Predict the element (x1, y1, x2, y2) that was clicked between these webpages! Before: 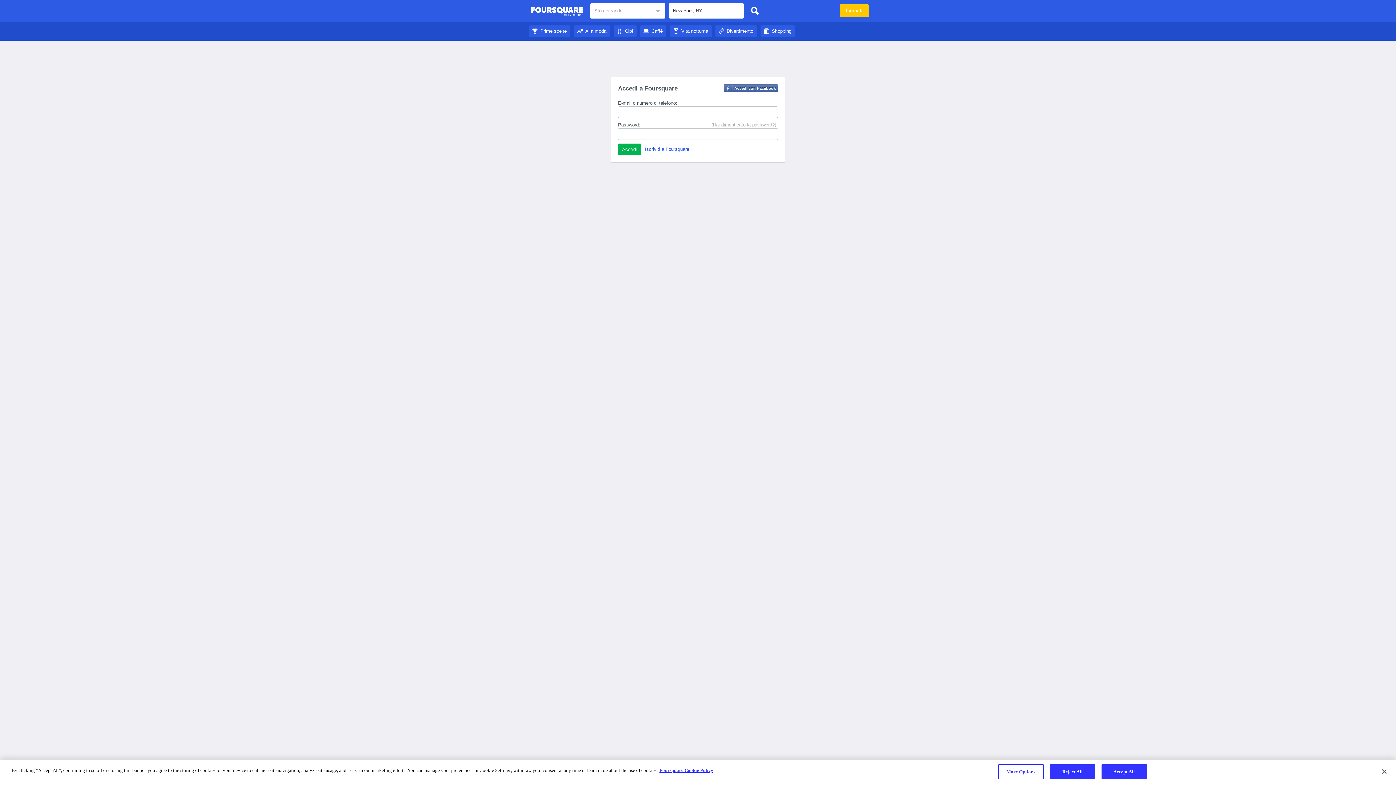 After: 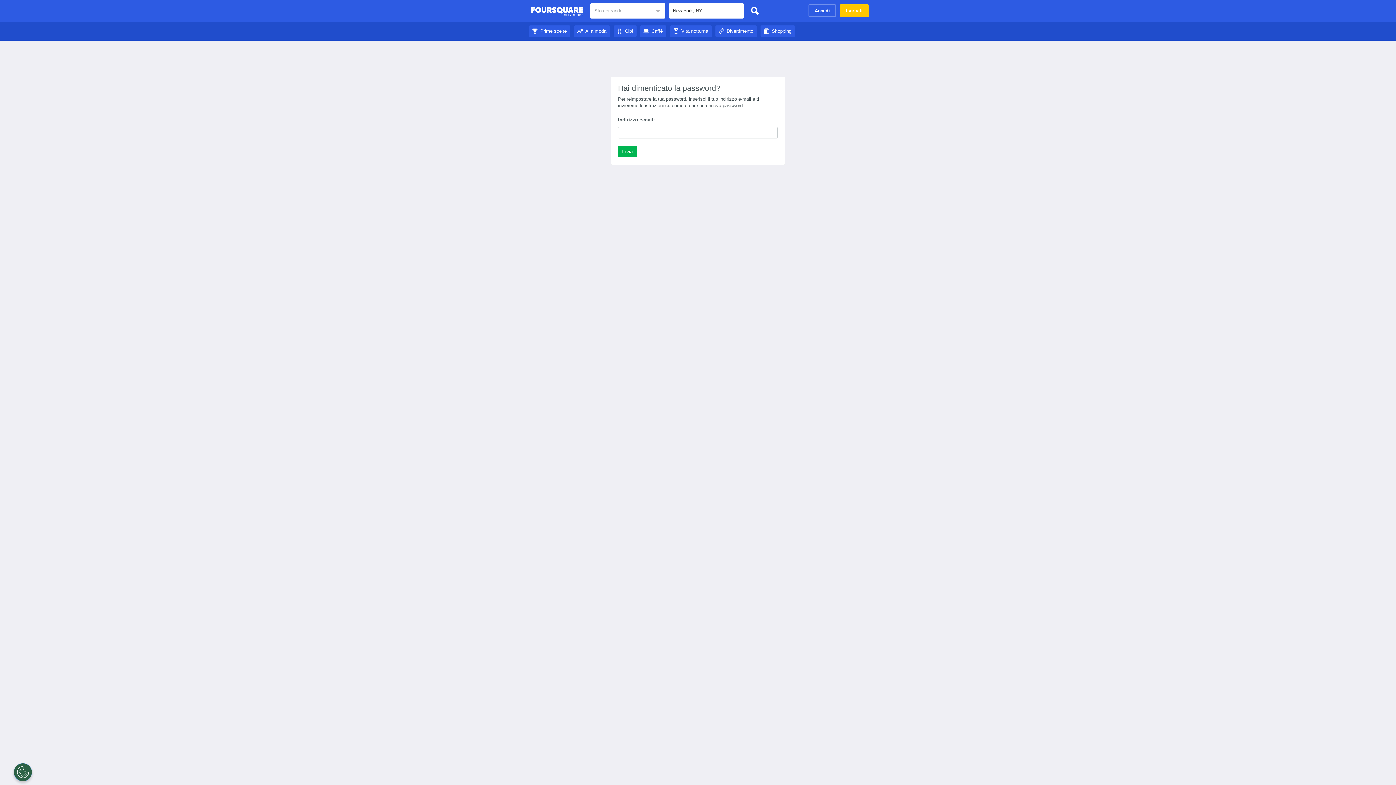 Action: label: (Hai dimenticato la password?) bbox: (711, 121, 776, 128)